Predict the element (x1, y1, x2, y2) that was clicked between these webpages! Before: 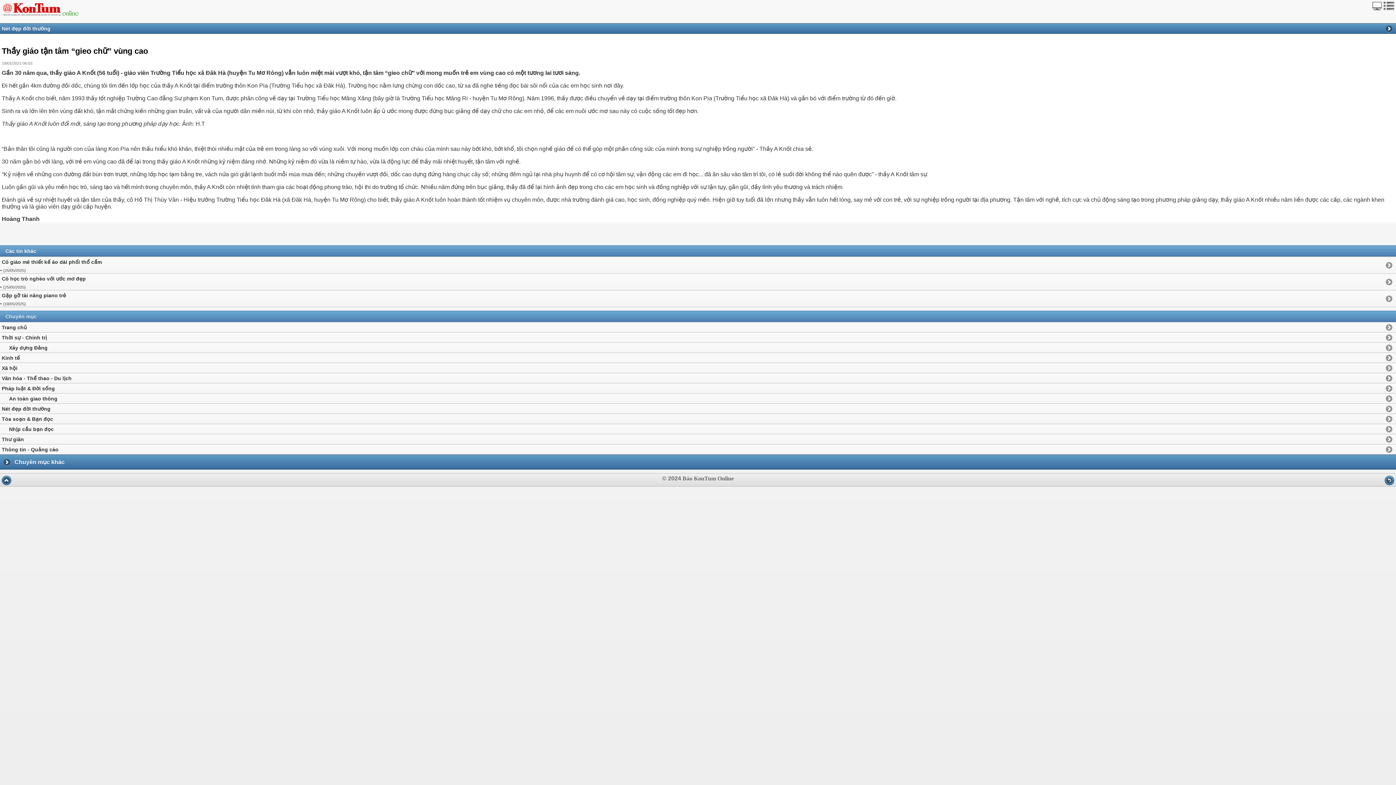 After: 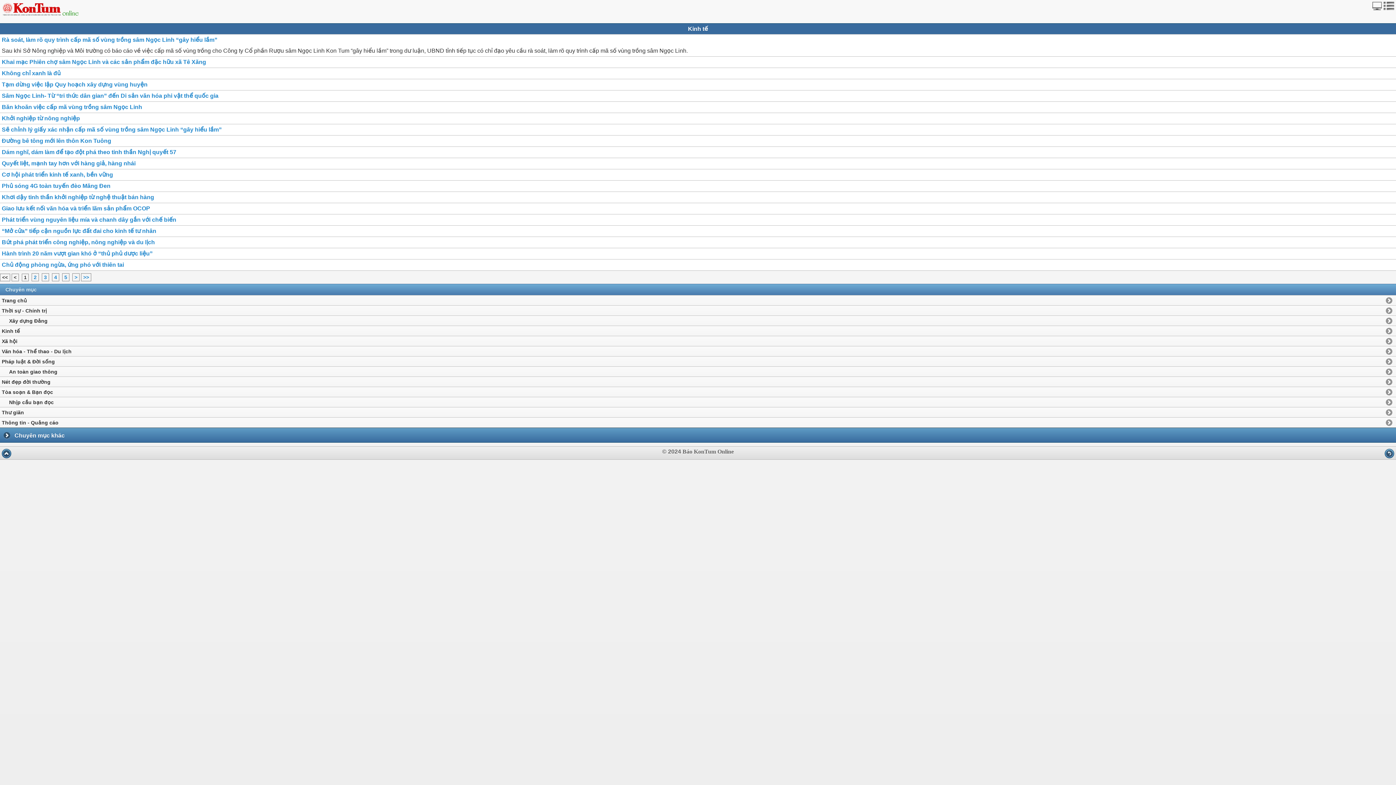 Action: bbox: (0, 353, 1396, 362) label: Kinh tế